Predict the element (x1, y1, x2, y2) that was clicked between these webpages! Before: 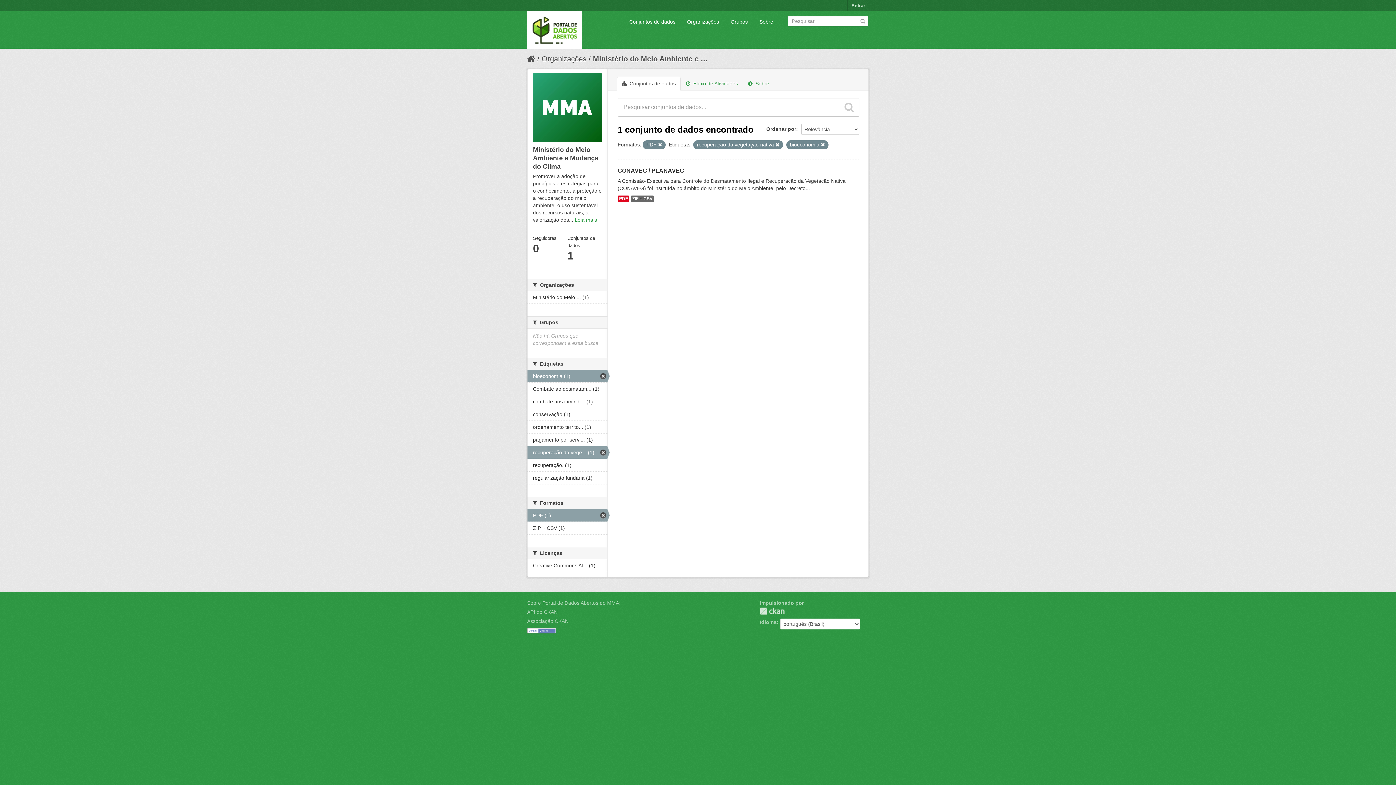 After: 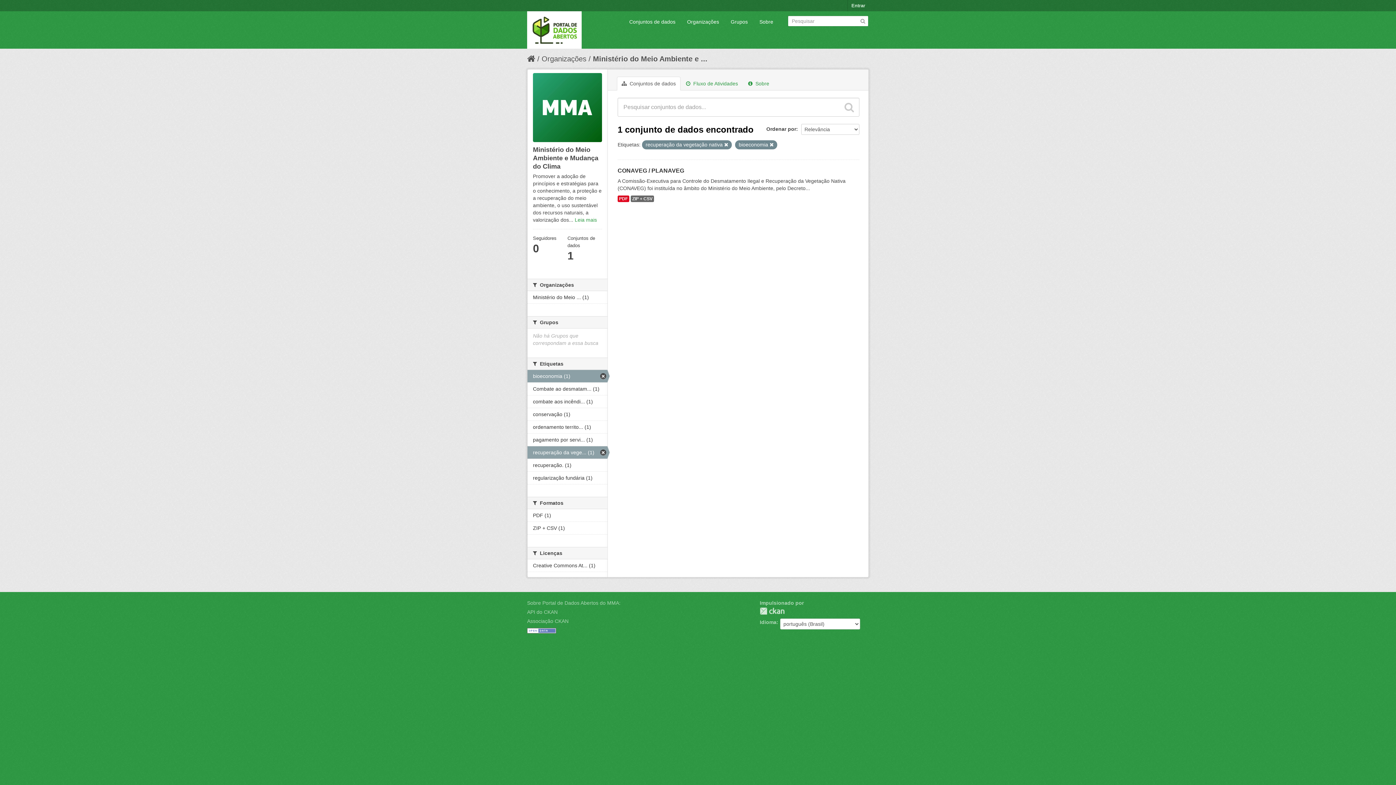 Action: label: PDF (1) bbox: (527, 509, 607, 521)